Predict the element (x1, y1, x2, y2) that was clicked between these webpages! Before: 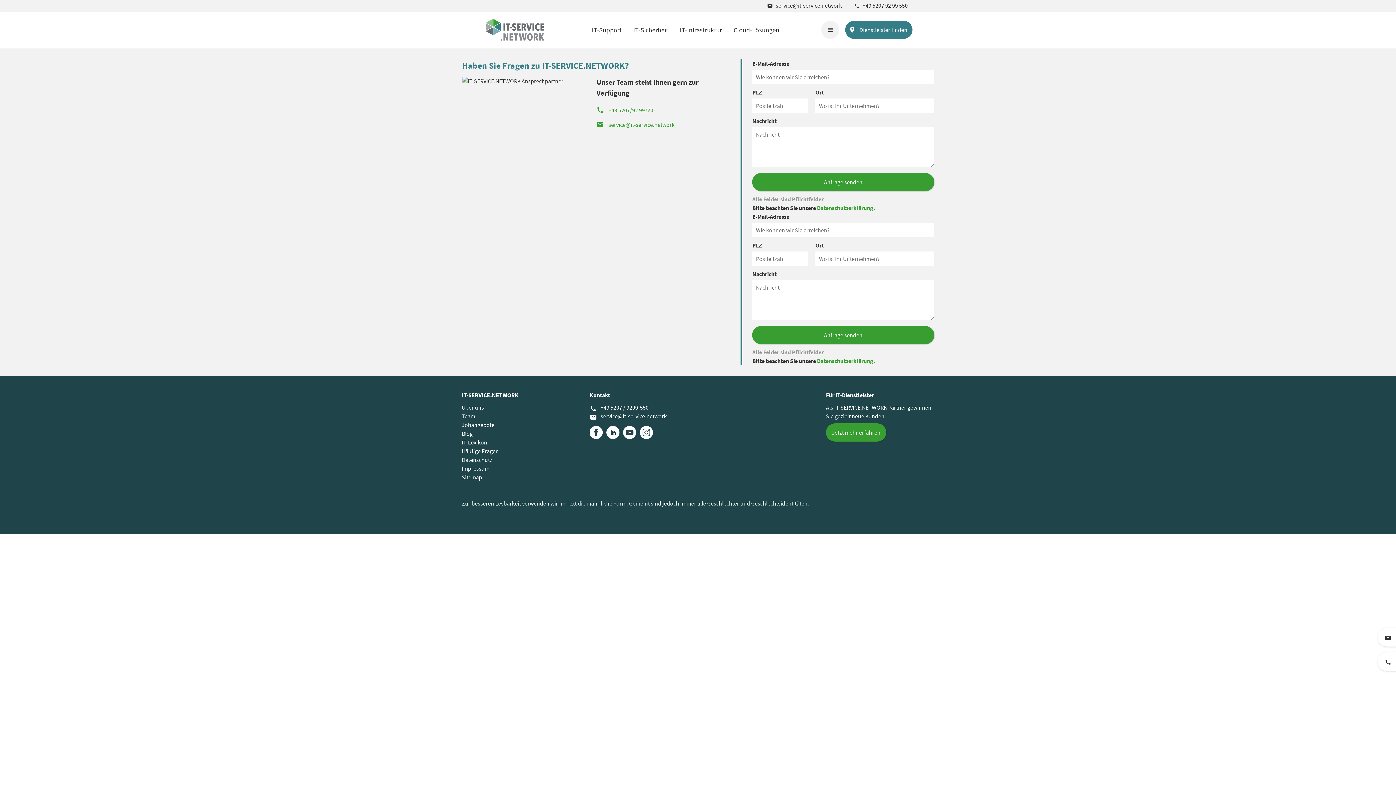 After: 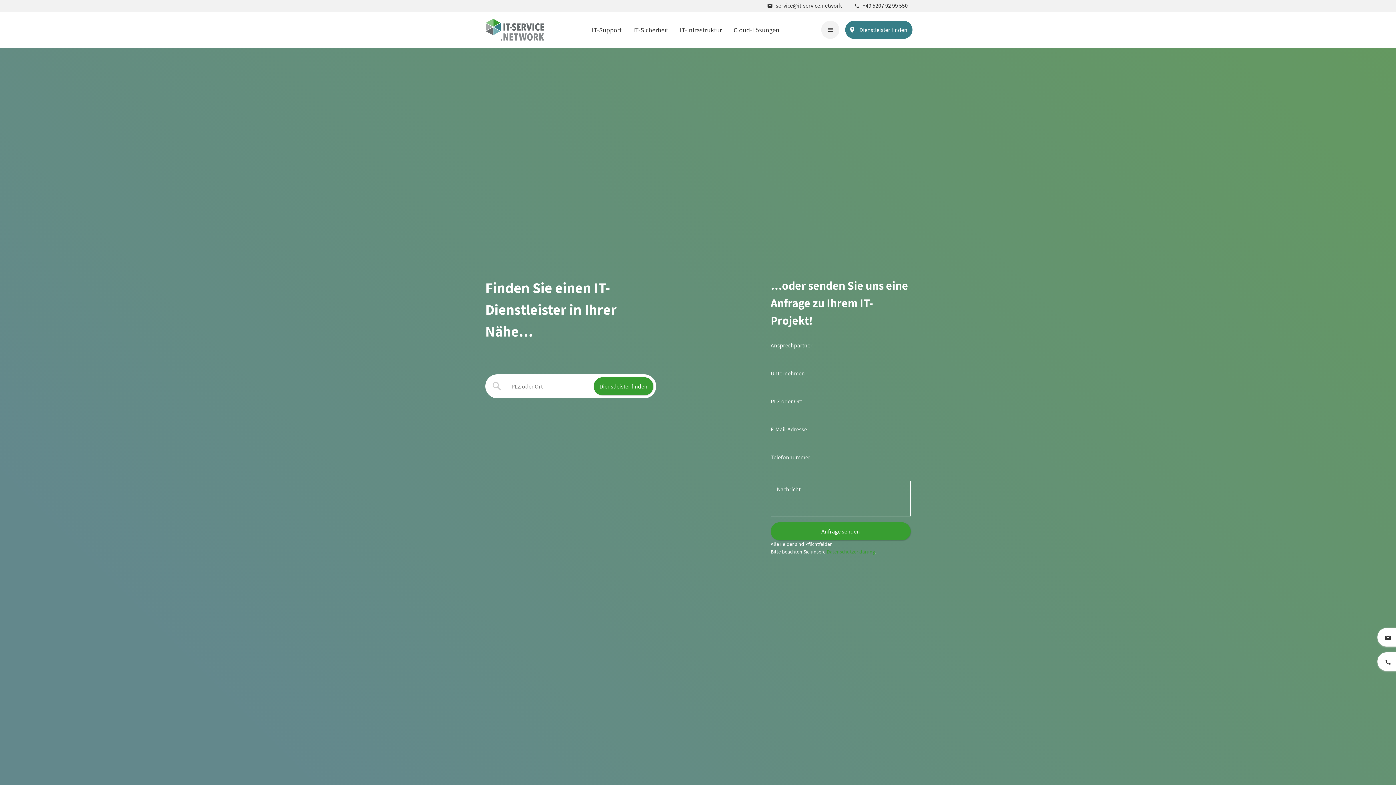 Action: bbox: (461, 390, 570, 399) label: IT-SERVICE.NETWORK